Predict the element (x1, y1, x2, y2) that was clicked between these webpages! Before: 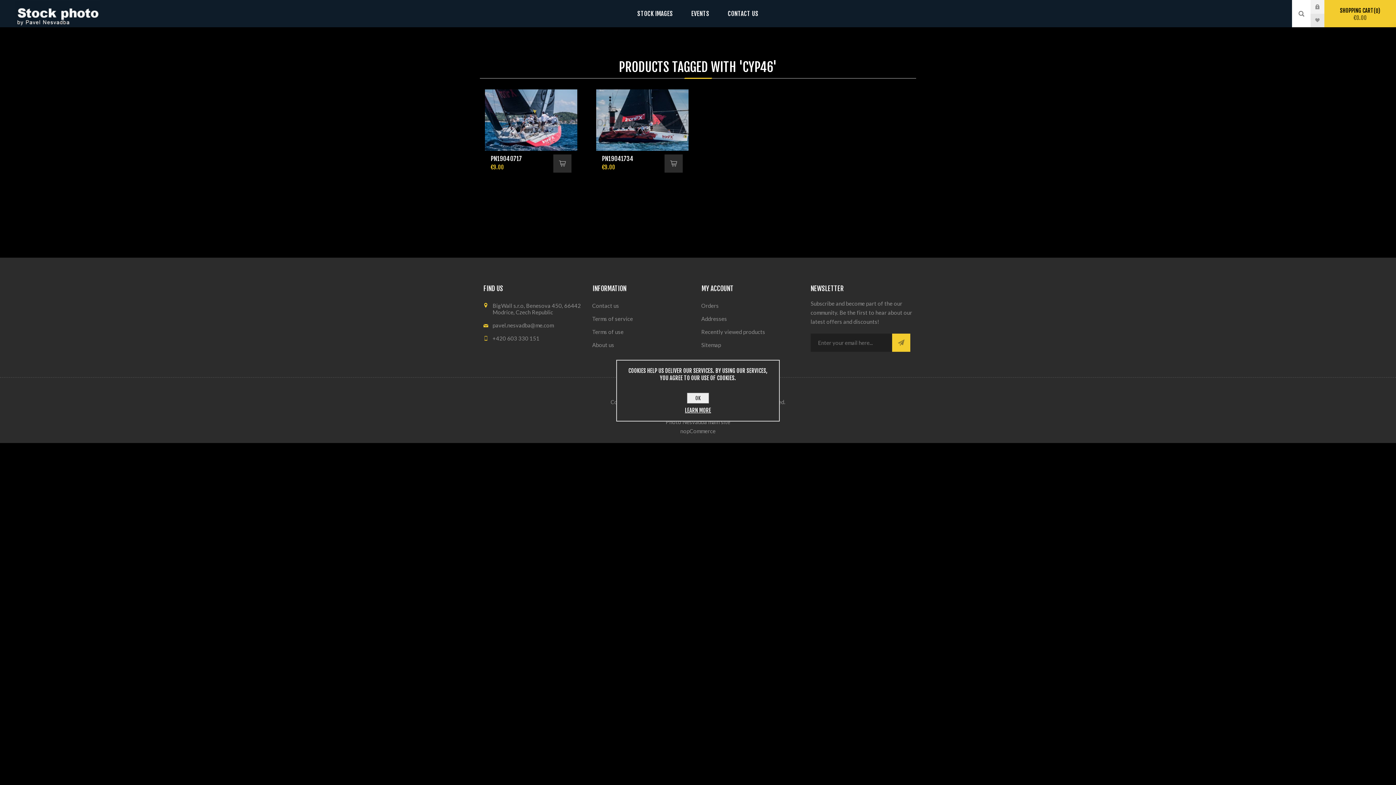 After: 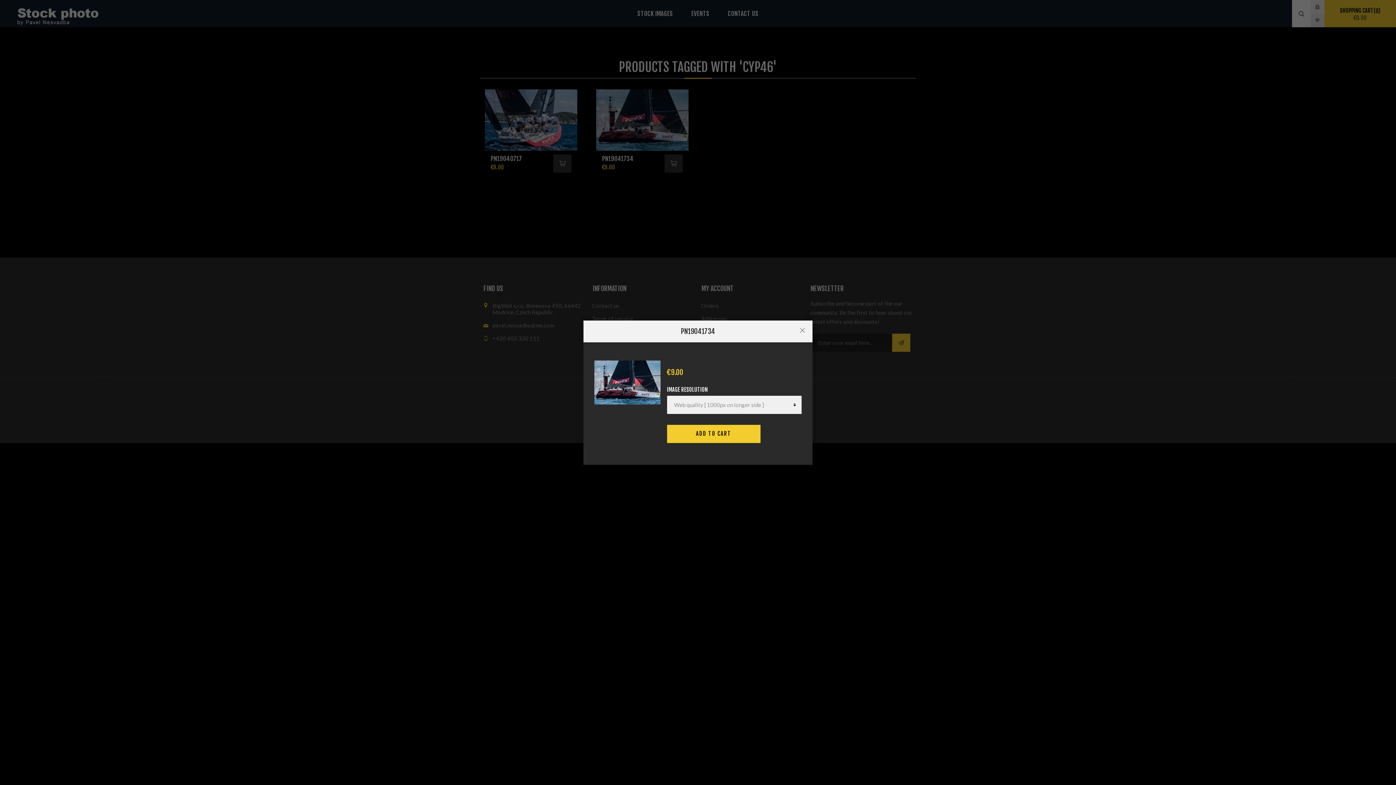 Action: label: Add to cart bbox: (662, 152, 684, 174)